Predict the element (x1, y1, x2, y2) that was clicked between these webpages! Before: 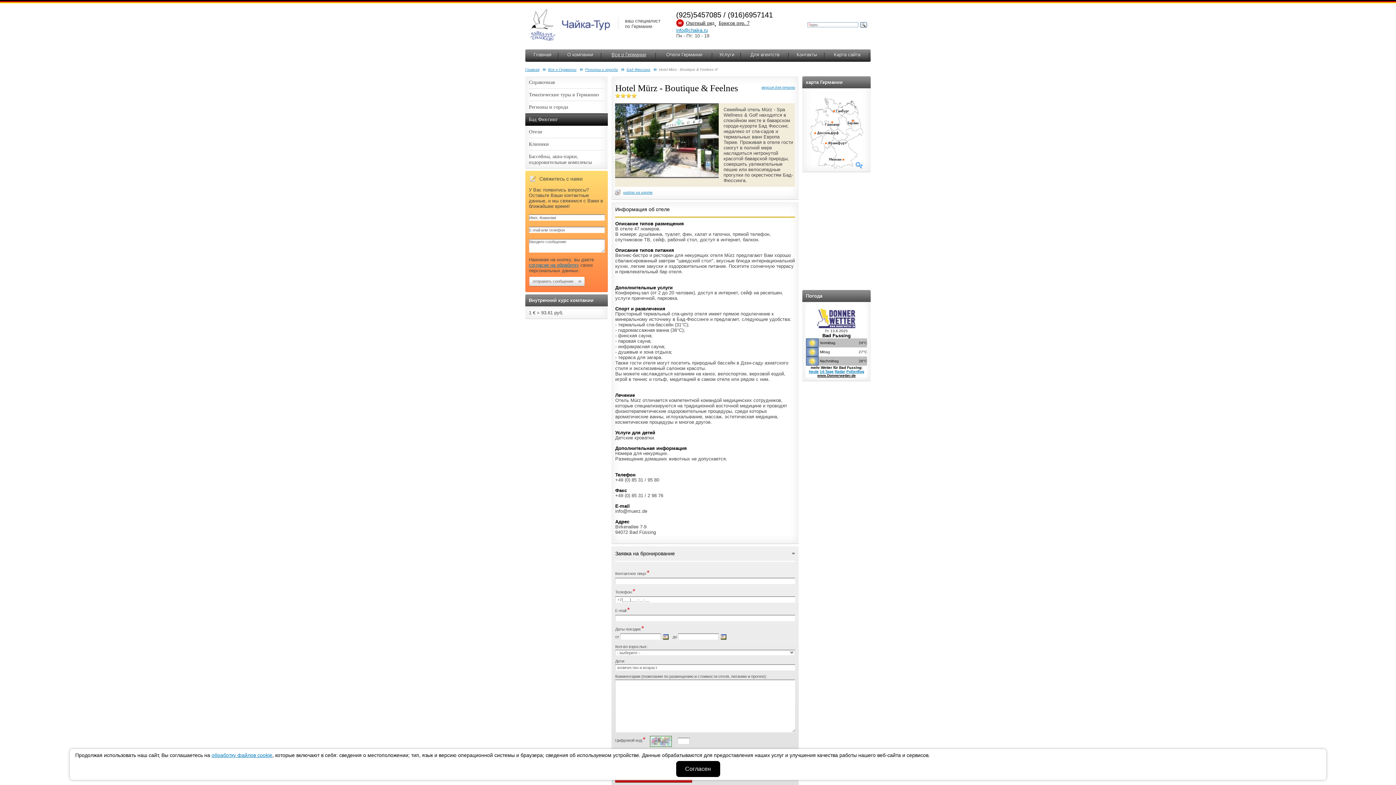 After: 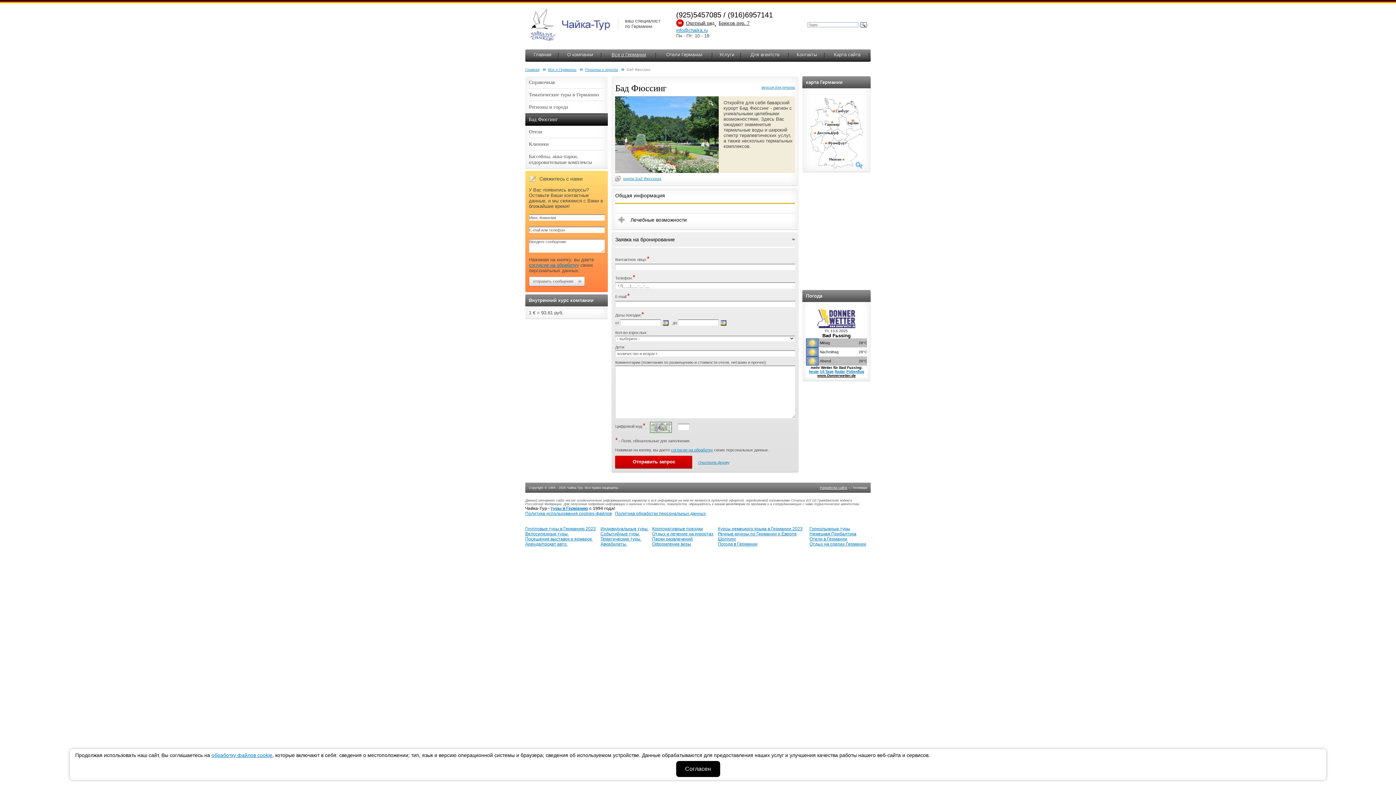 Action: bbox: (525, 113, 608, 125) label: Бад Фюссинг